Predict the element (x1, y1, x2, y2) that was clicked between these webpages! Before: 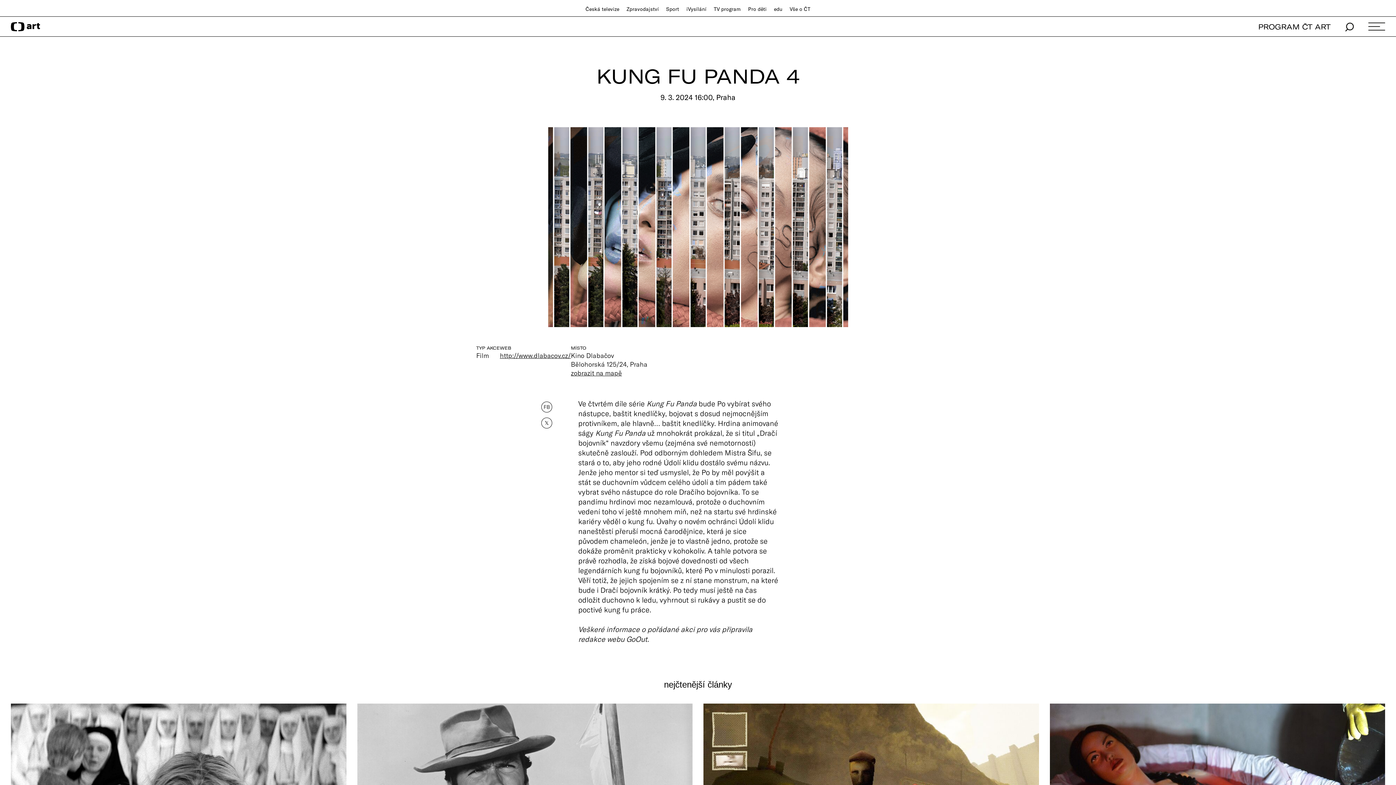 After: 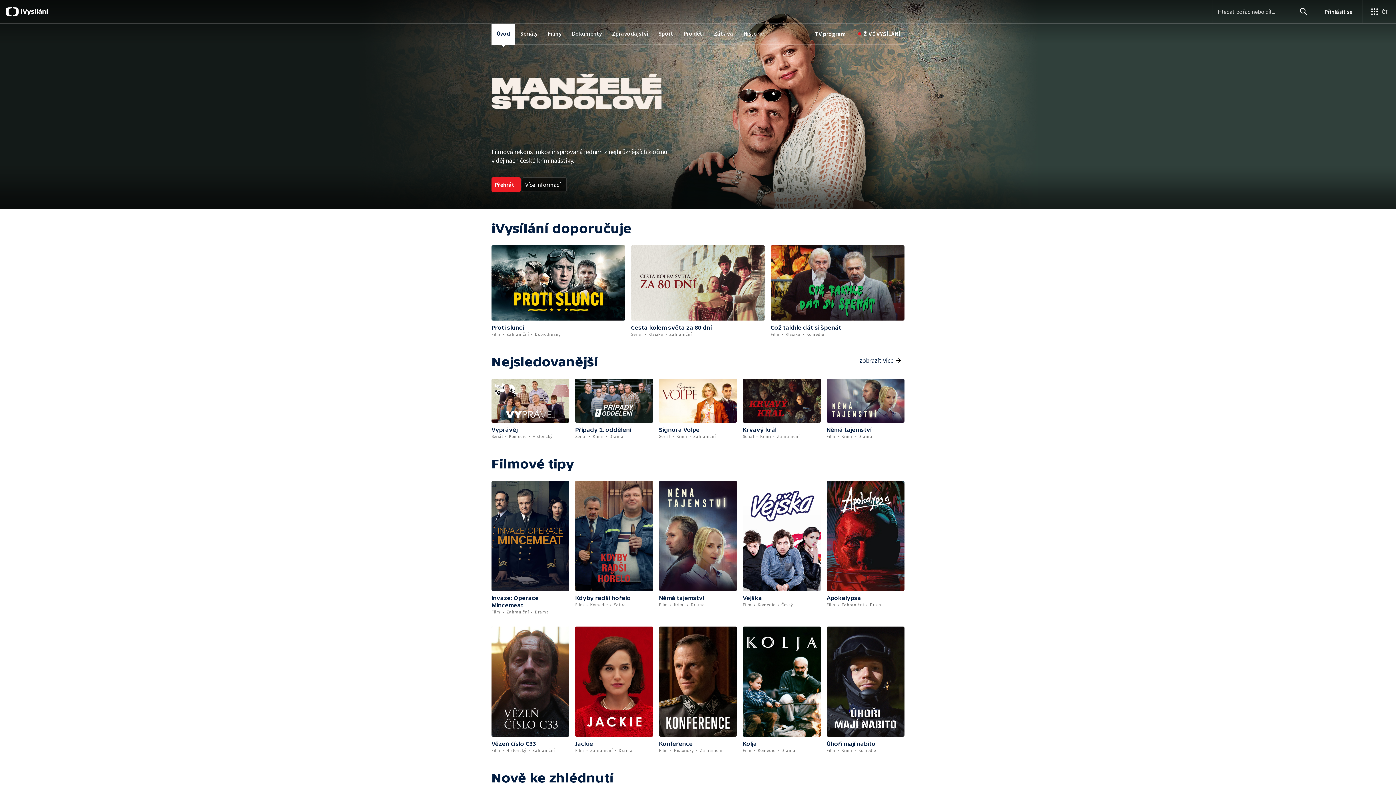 Action: bbox: (686, 5, 706, 12) label: iVysílání